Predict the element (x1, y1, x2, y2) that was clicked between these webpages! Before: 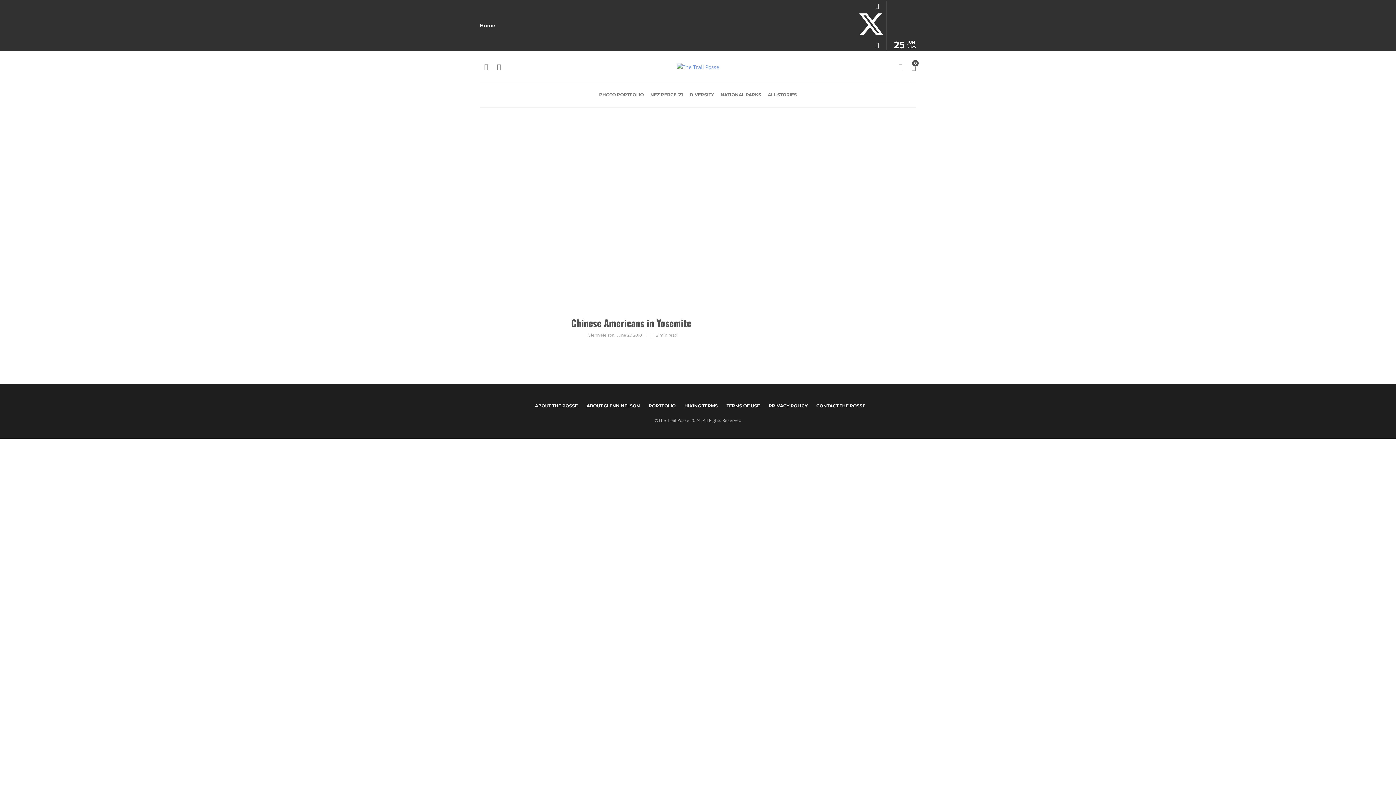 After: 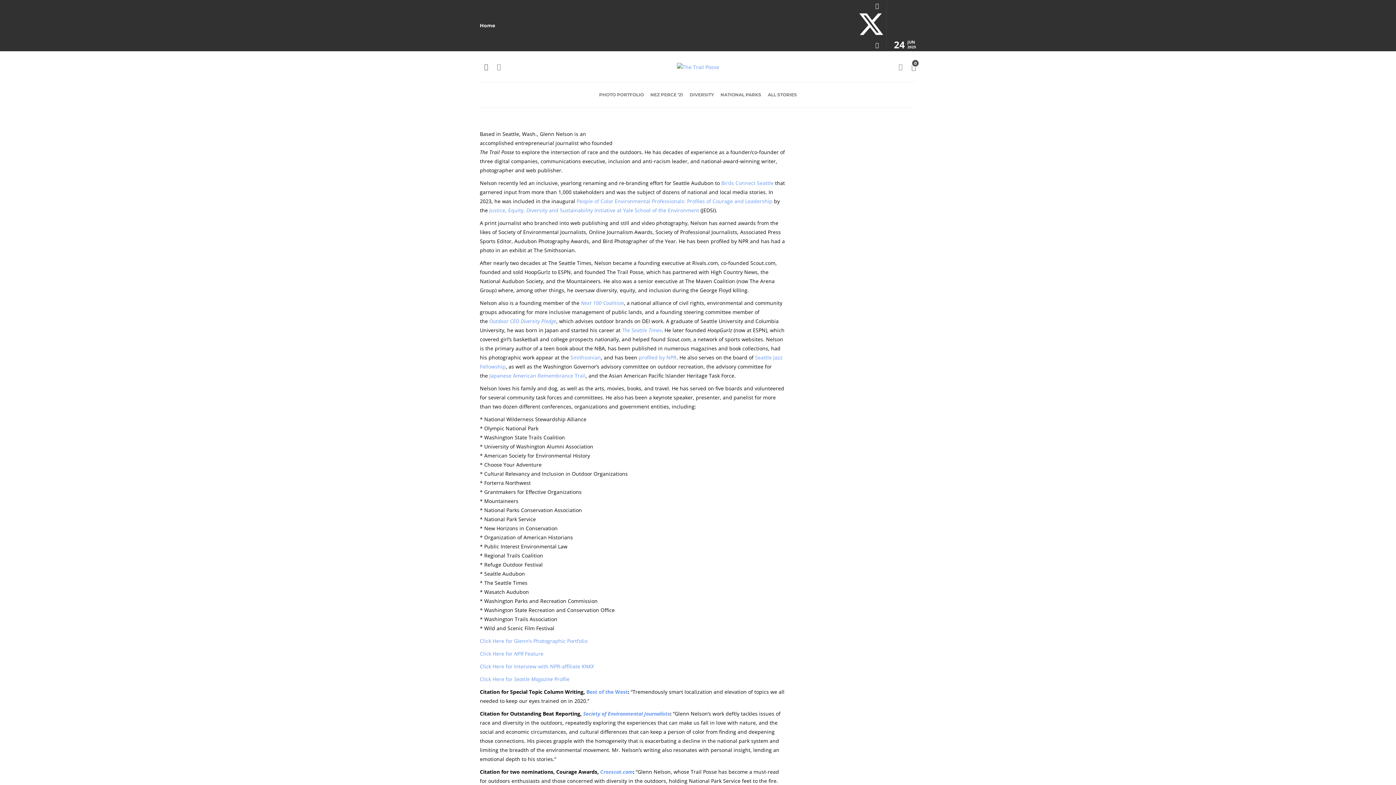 Action: label: ABOUT GLENN NELSON bbox: (586, 398, 640, 413)